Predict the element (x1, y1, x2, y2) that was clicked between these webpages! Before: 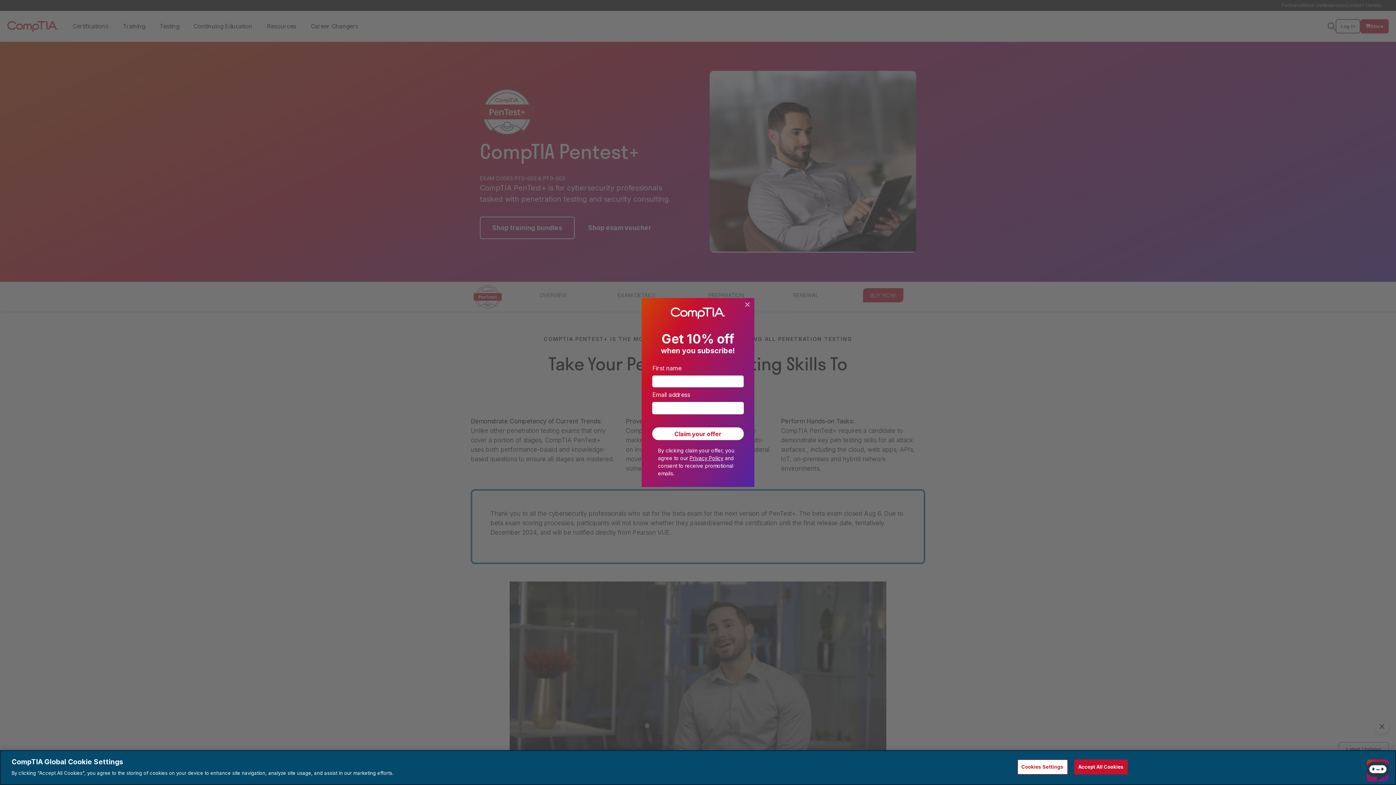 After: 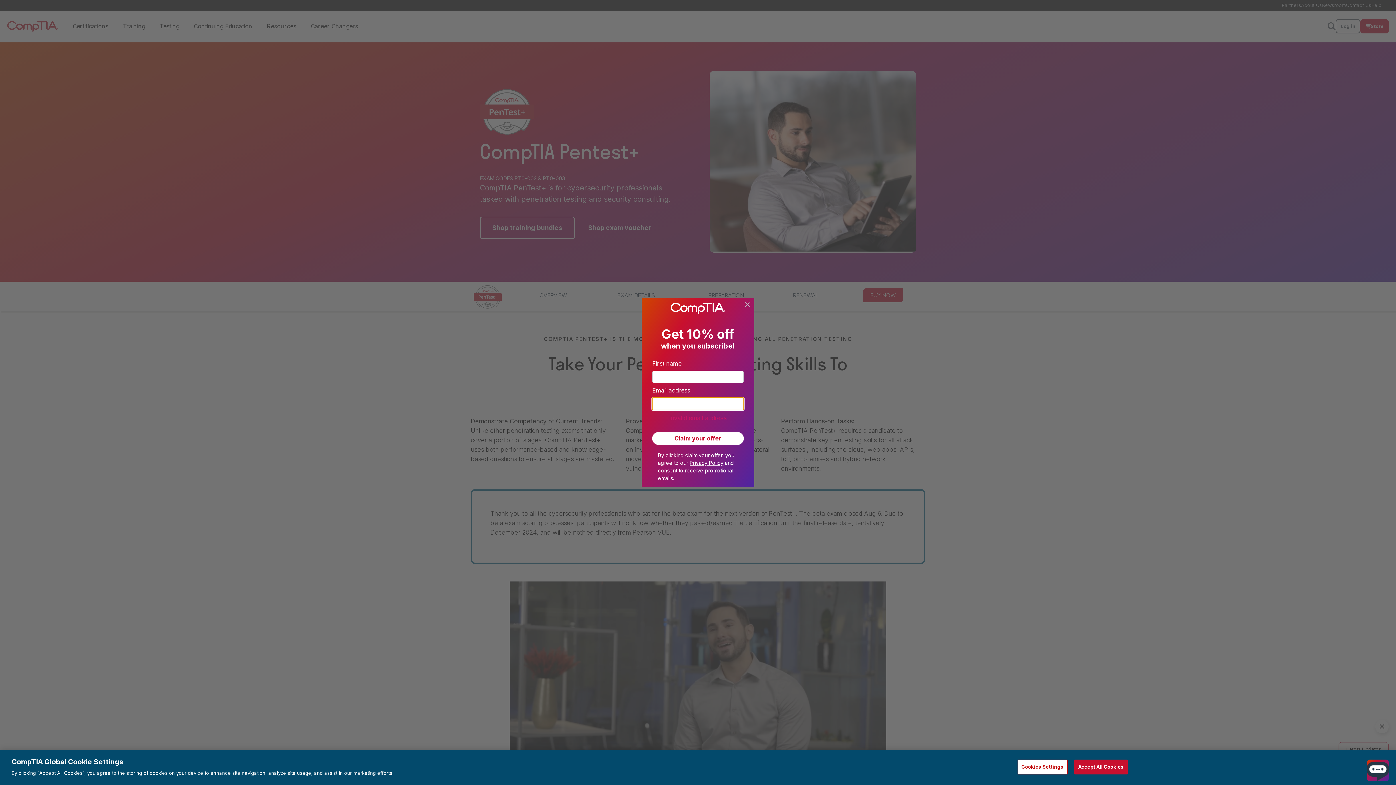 Action: label: Claim your offer bbox: (652, 427, 744, 440)